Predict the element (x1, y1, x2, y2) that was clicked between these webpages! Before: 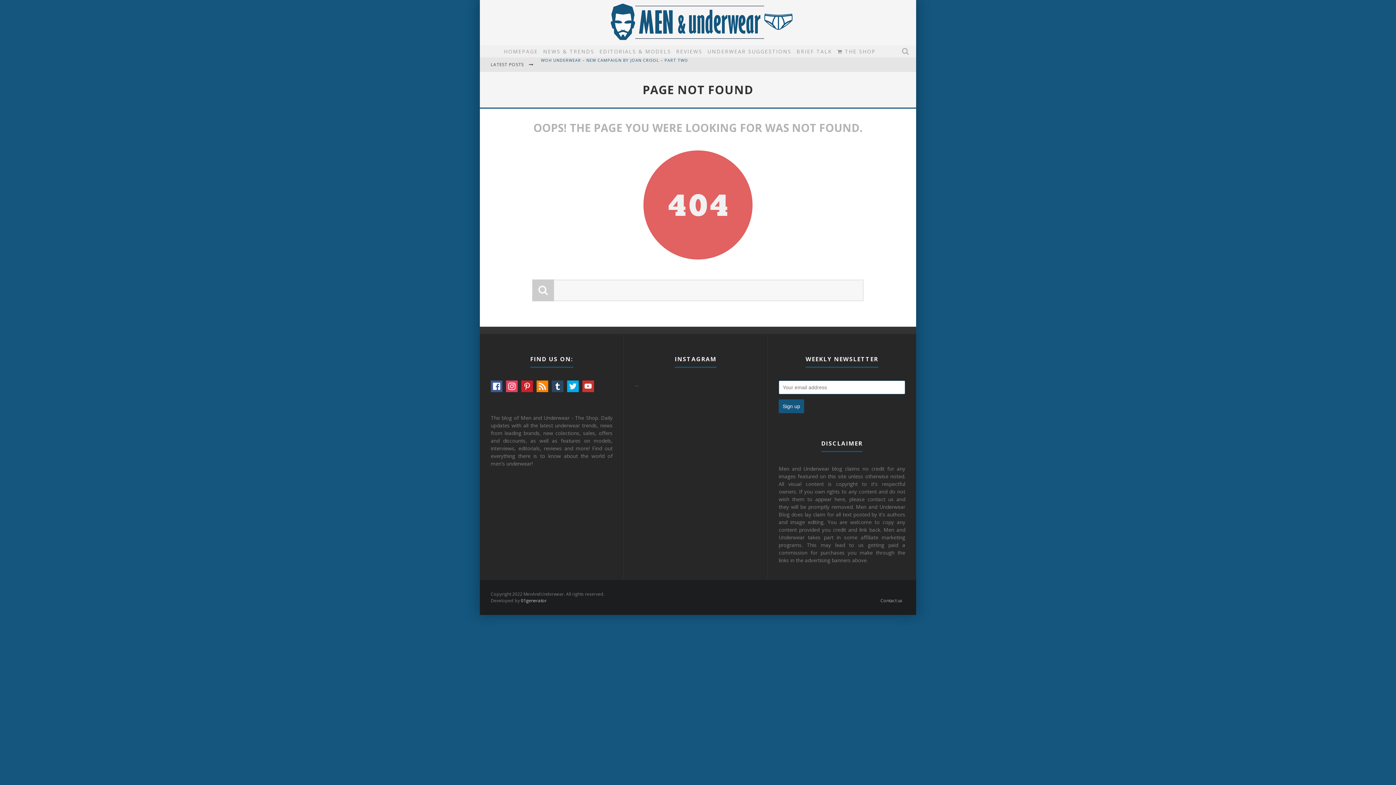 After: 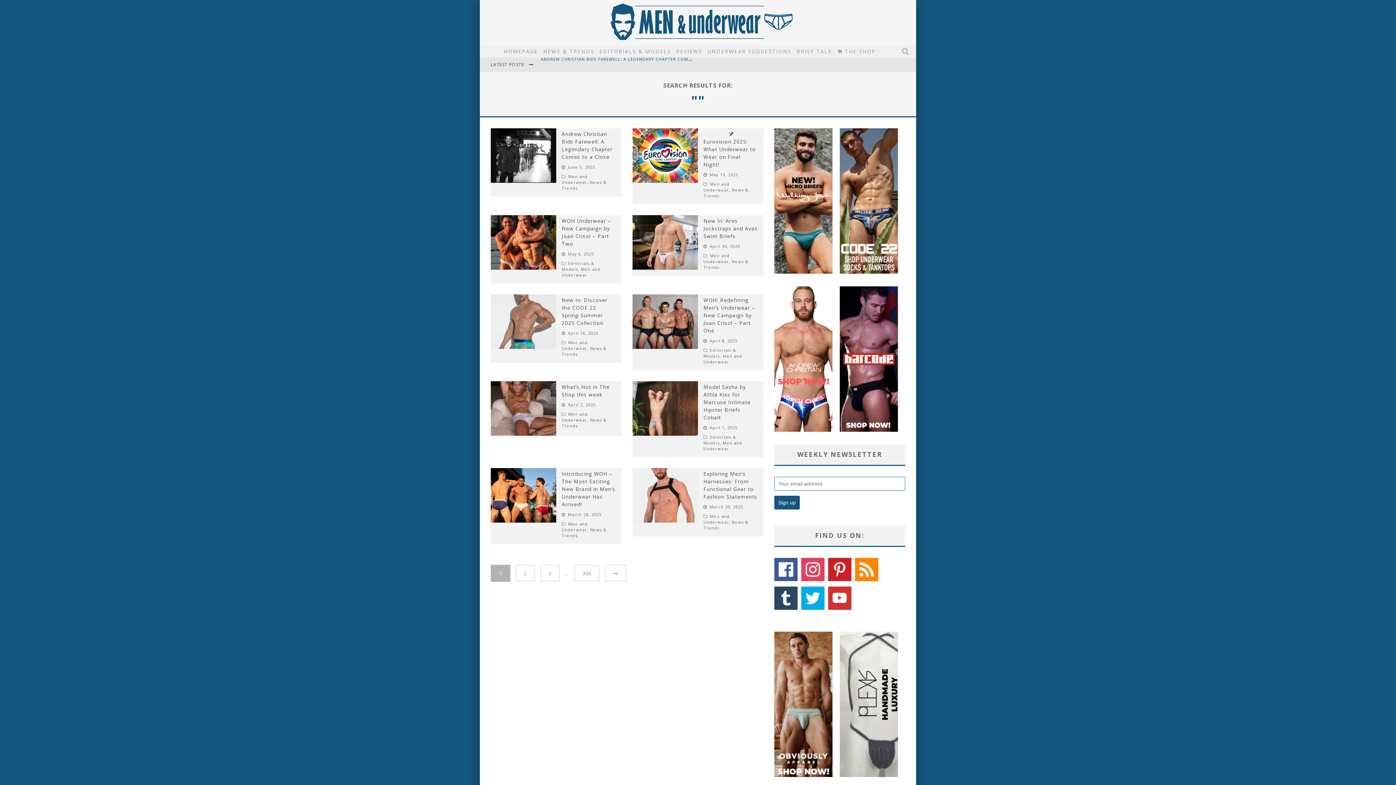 Action: bbox: (532, 279, 554, 301)